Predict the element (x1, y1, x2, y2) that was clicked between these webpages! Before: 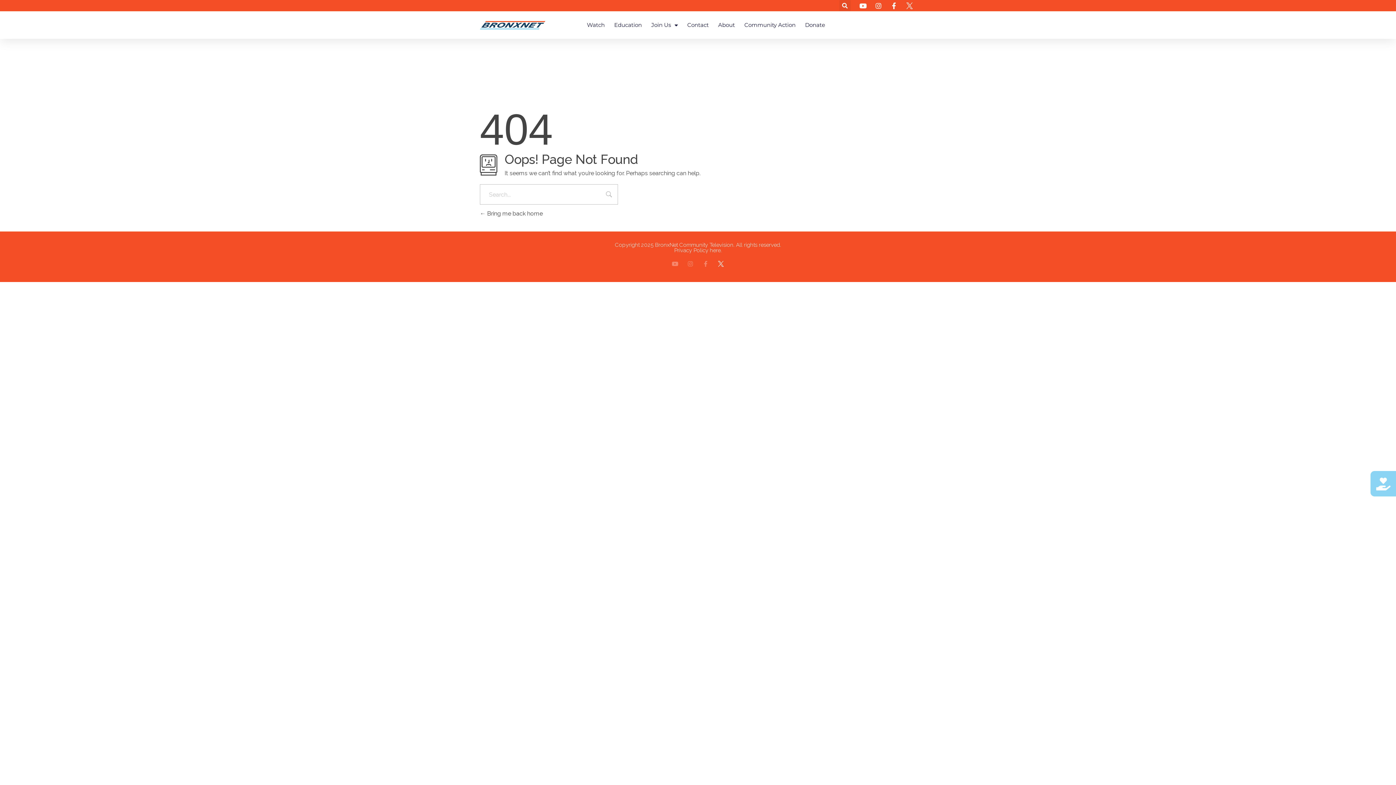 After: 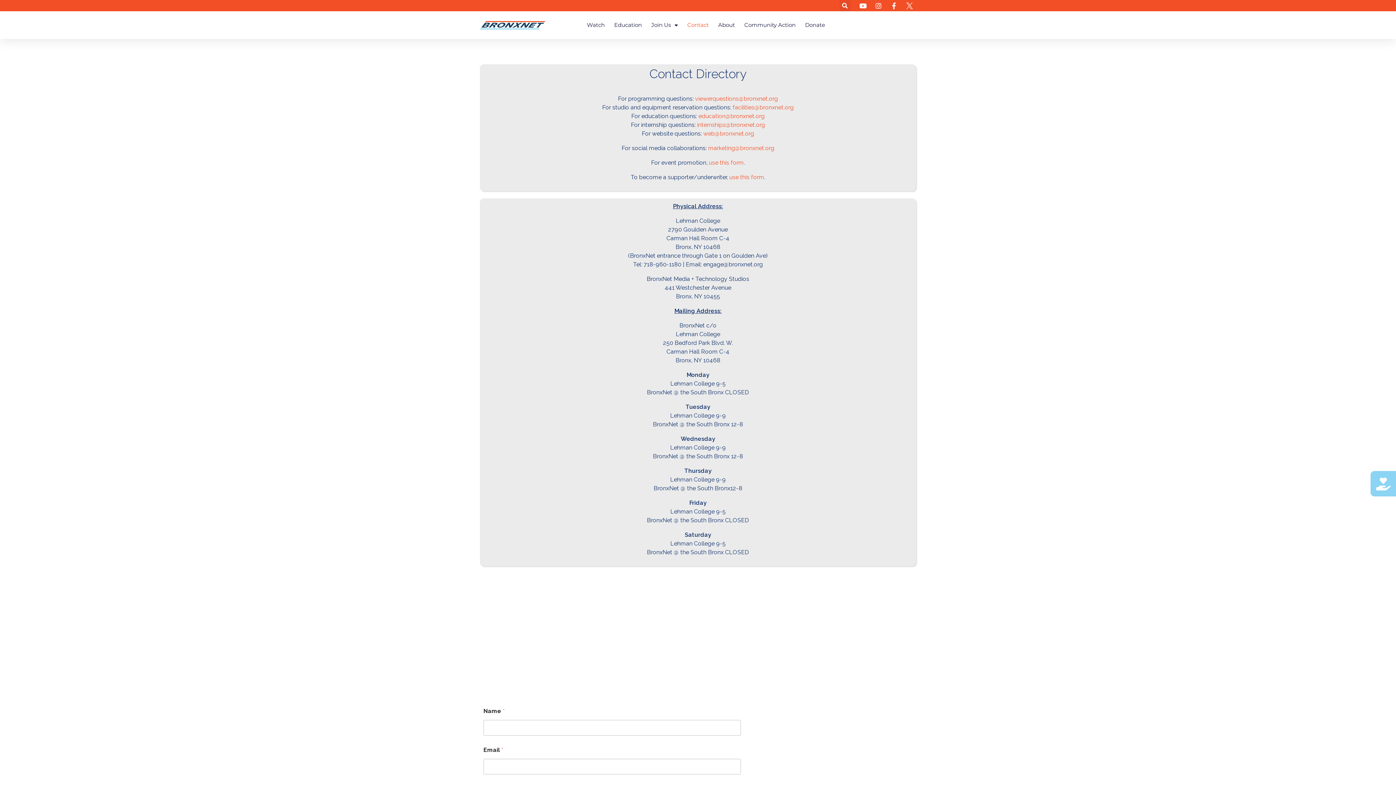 Action: label: Contact bbox: (687, 16, 708, 33)